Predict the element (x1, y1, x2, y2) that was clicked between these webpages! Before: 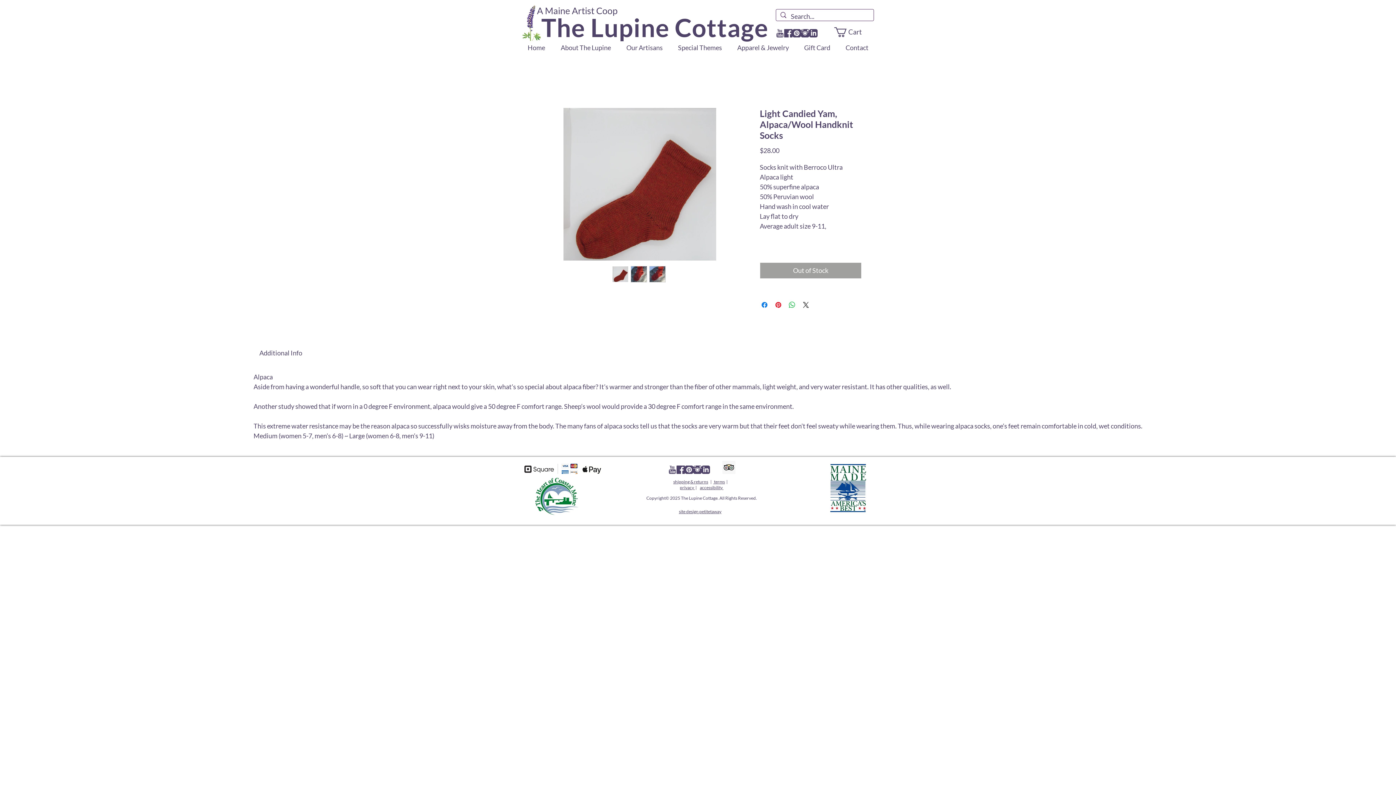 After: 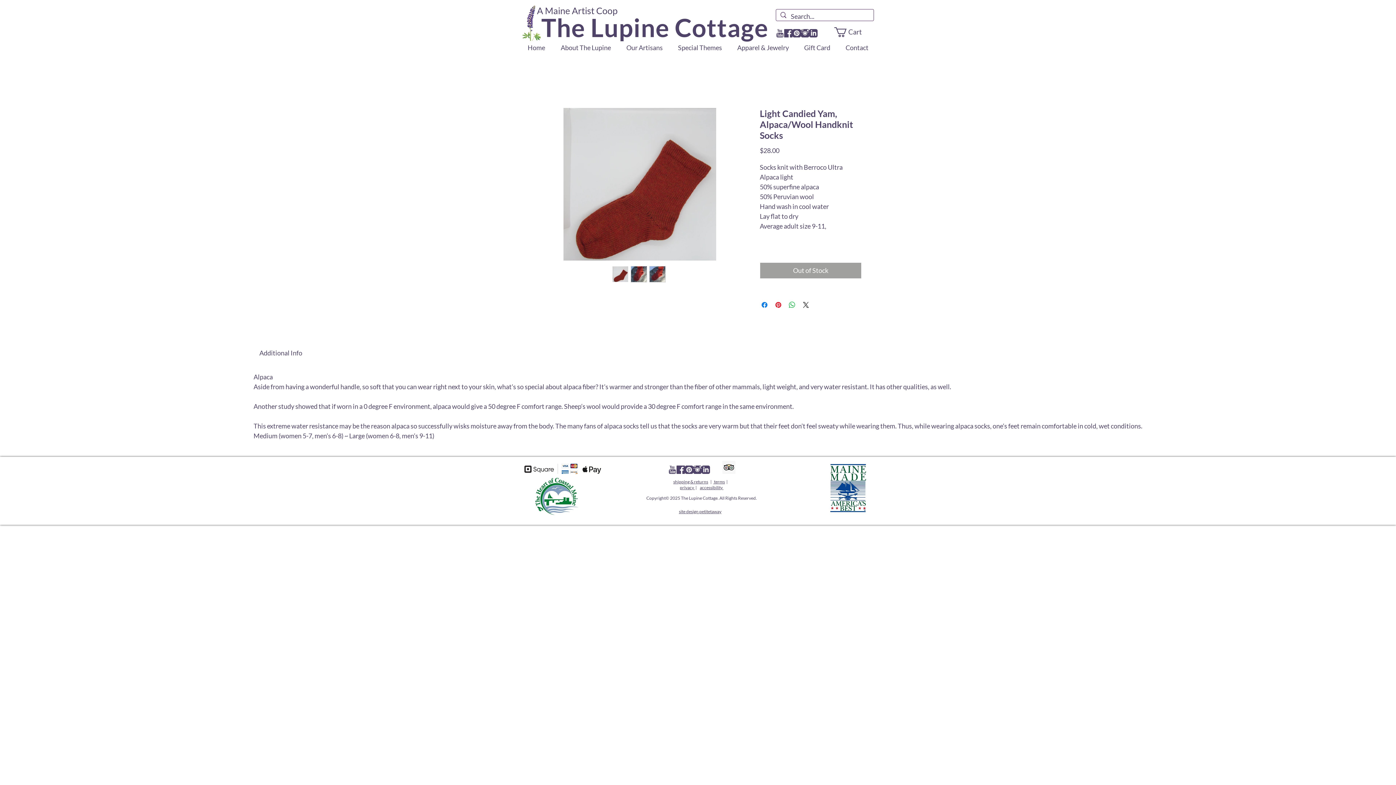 Action: label: Apparel & Jewelry bbox: (729, 42, 796, 53)